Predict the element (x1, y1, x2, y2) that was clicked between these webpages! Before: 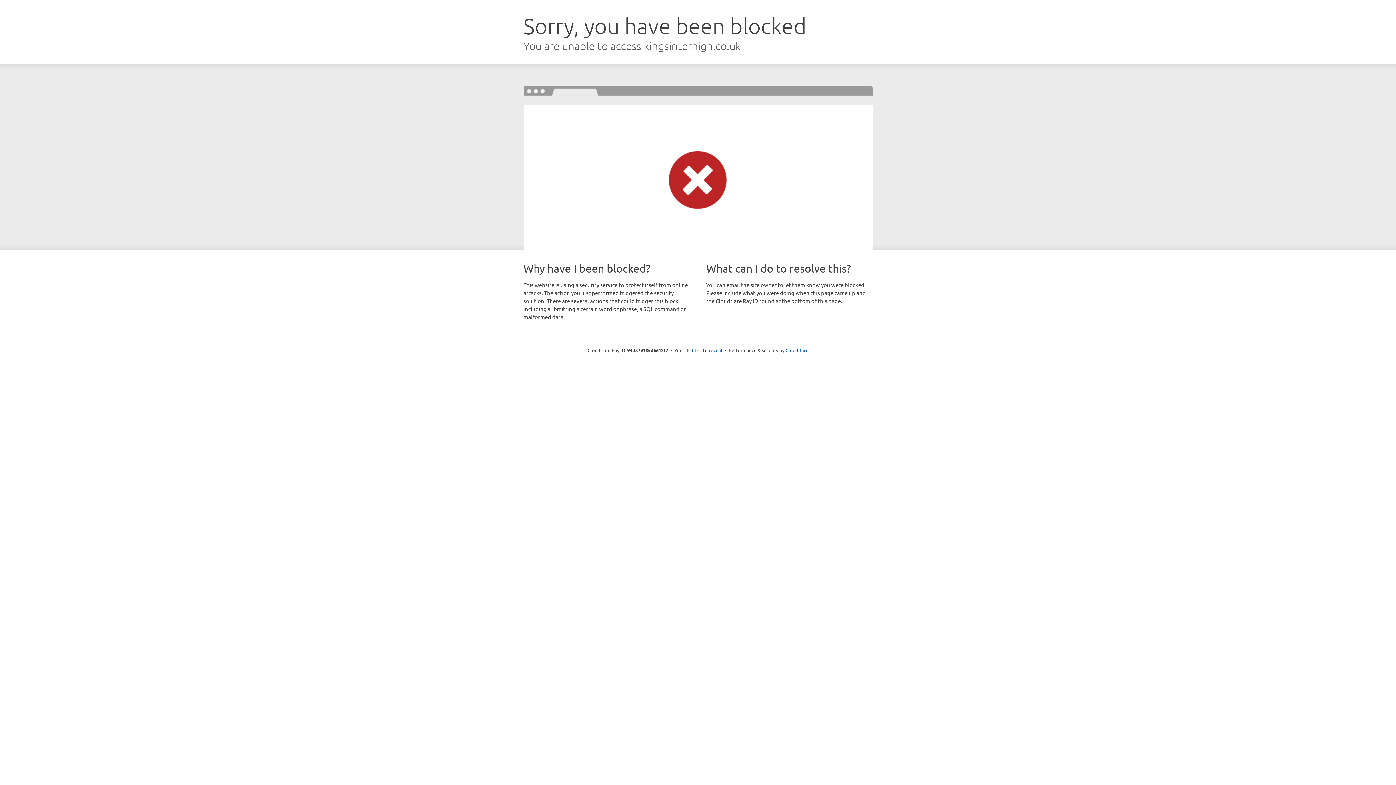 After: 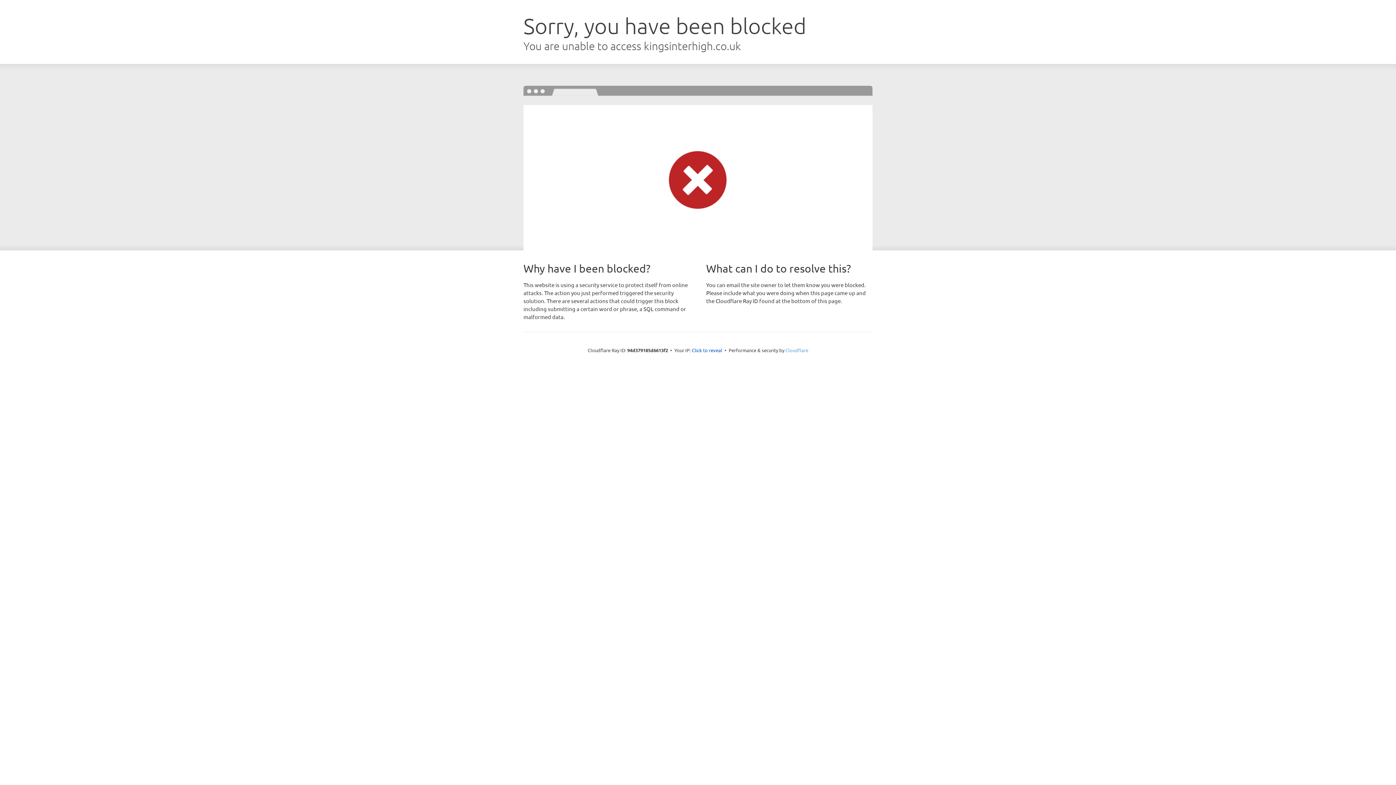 Action: bbox: (785, 347, 808, 353) label: Cloudflare